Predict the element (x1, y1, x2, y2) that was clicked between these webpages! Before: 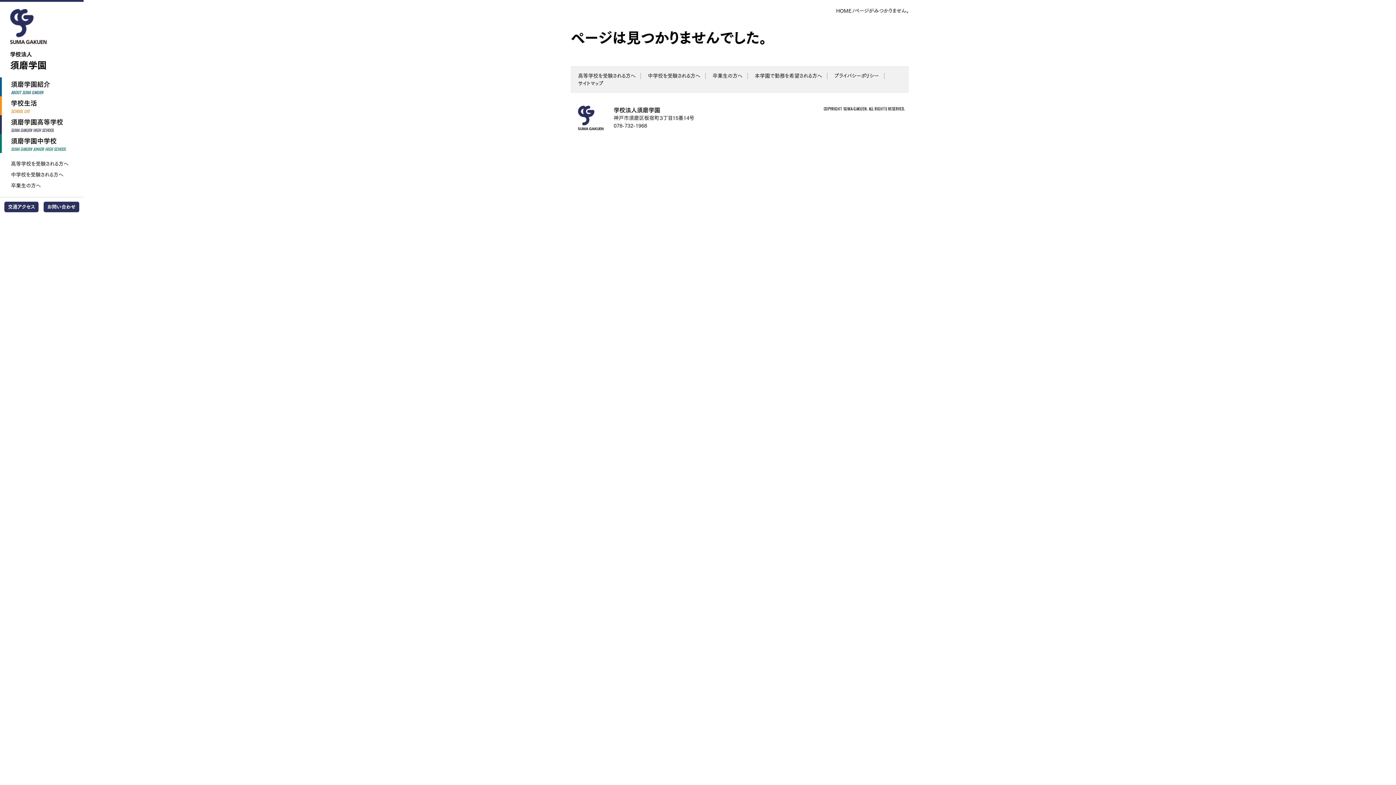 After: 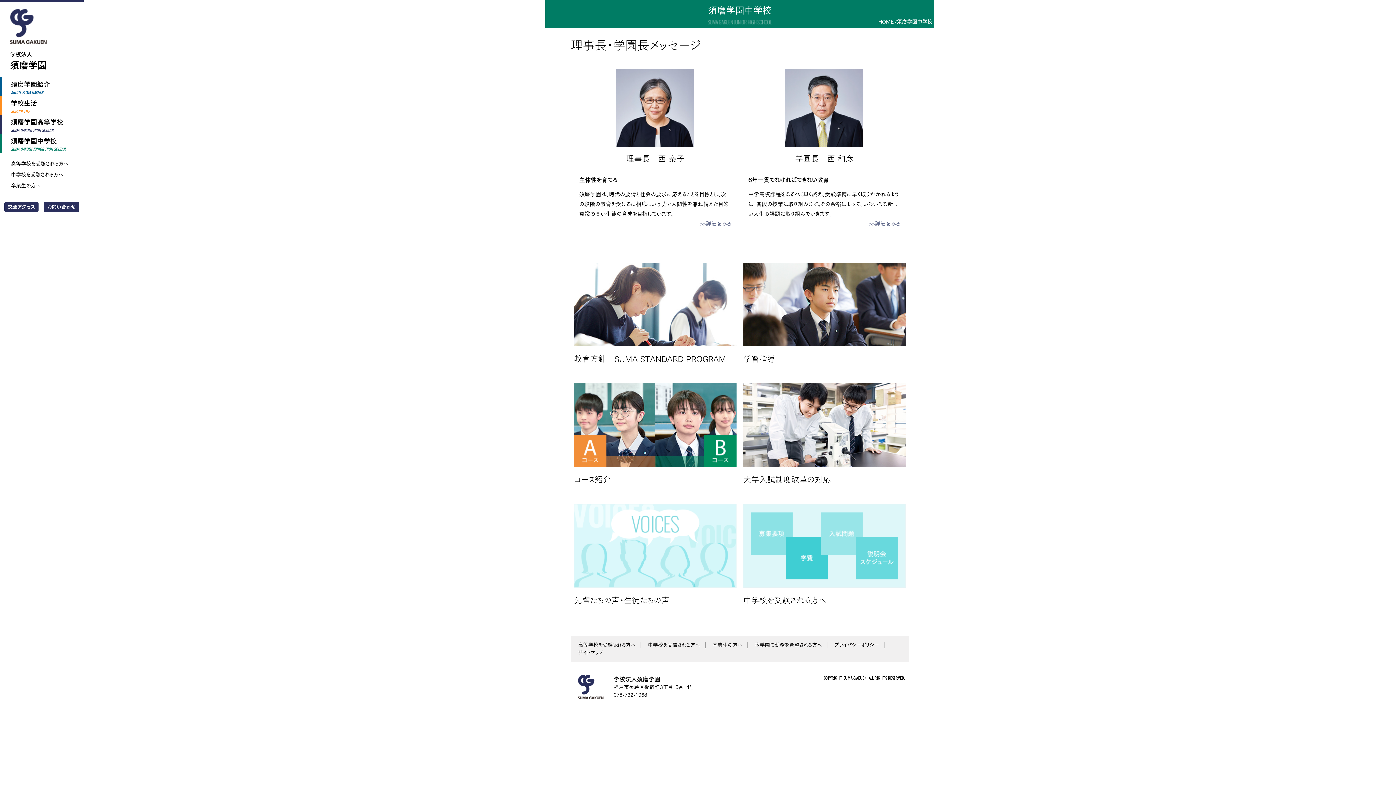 Action: label: 須磨学園中学校
SUMA GAKUEN JUNIOR HIGH SCHOOL bbox: (1, 134, 83, 153)